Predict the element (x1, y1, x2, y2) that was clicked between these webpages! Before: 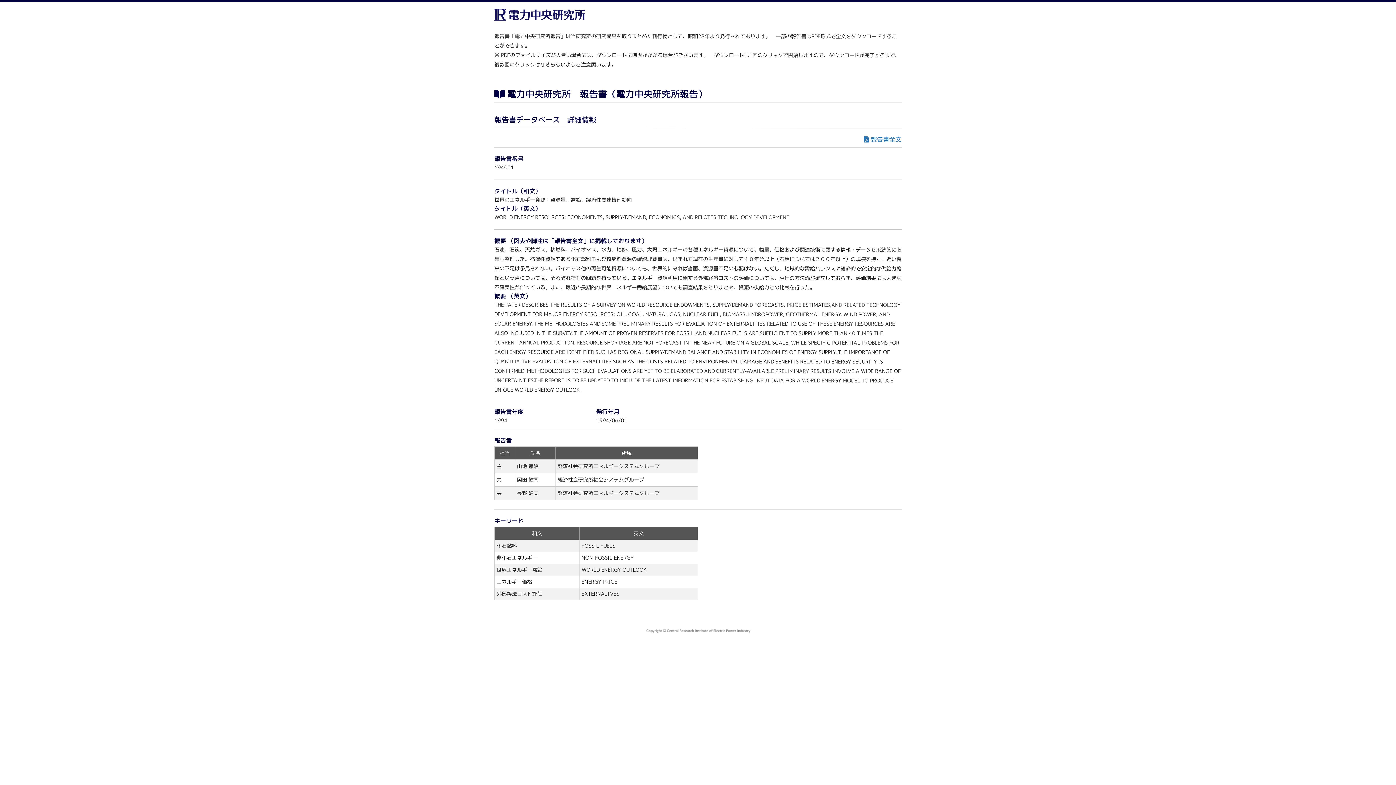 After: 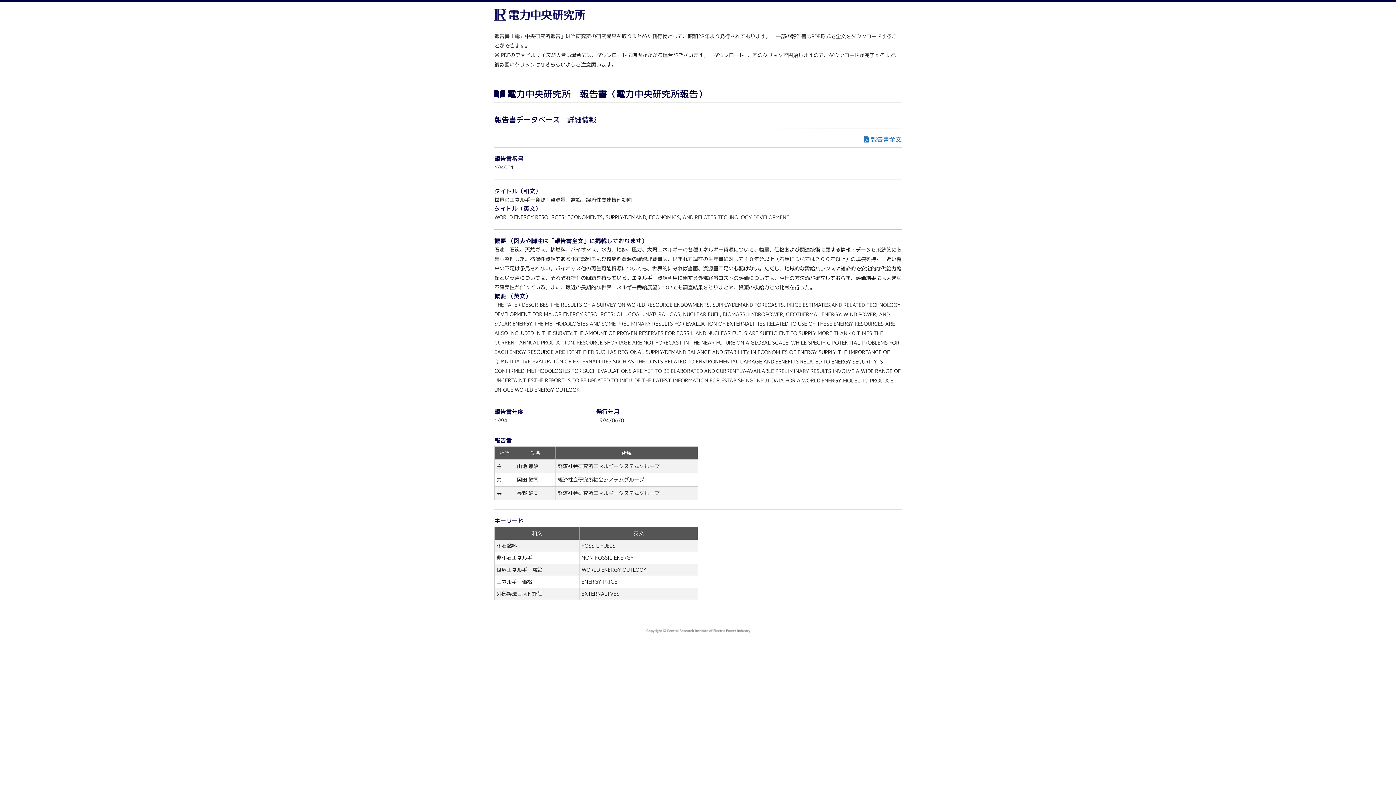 Action: bbox: (494, 8, 901, 20)